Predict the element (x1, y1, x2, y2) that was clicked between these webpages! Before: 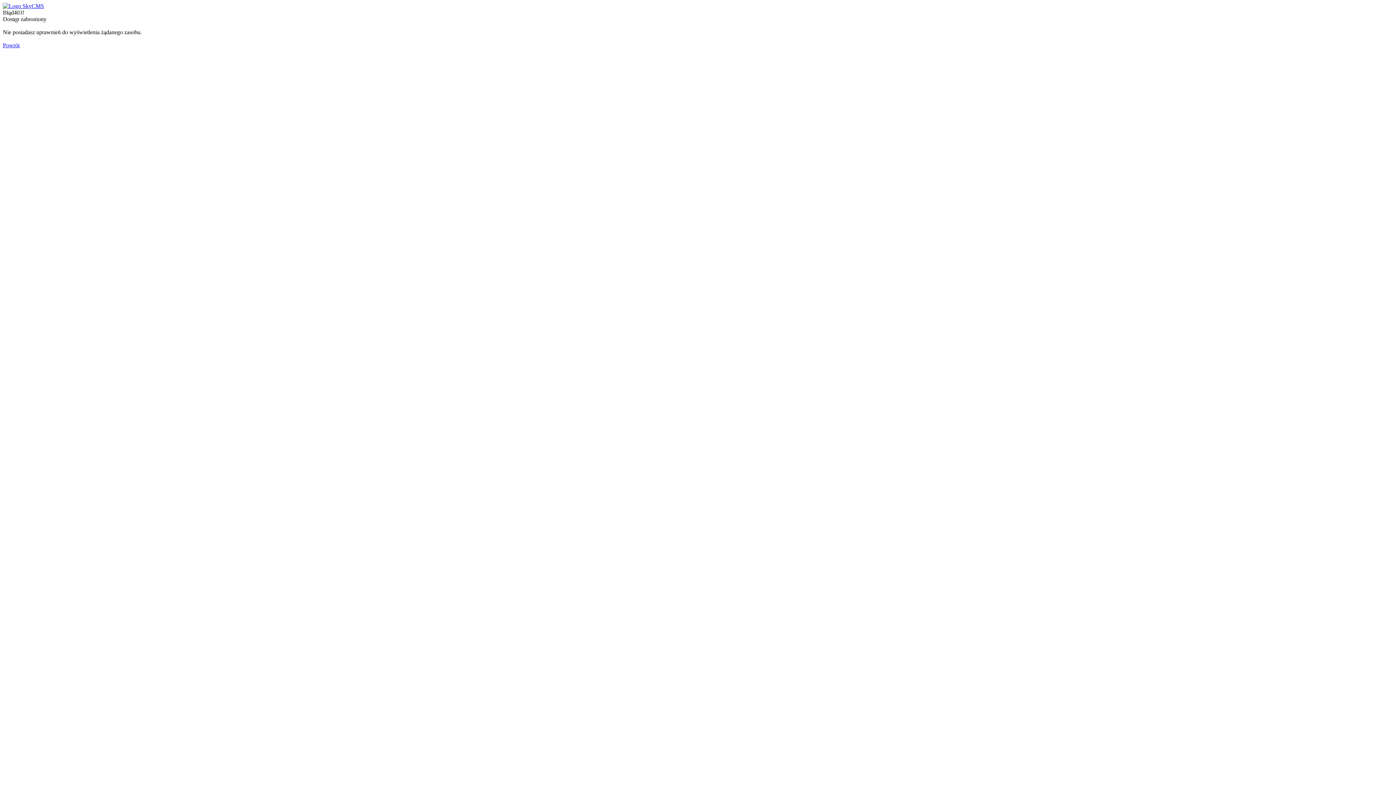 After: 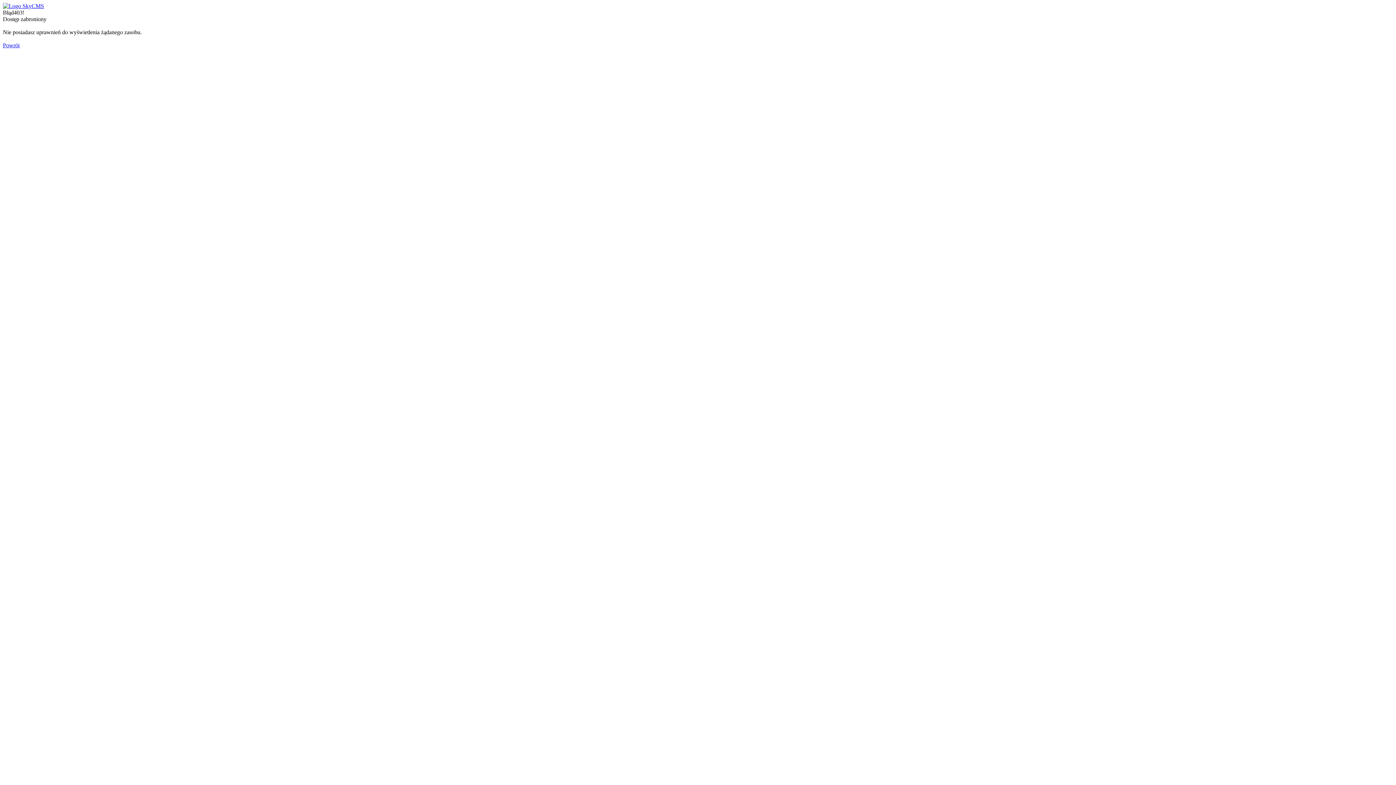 Action: bbox: (2, 2, 44, 9)